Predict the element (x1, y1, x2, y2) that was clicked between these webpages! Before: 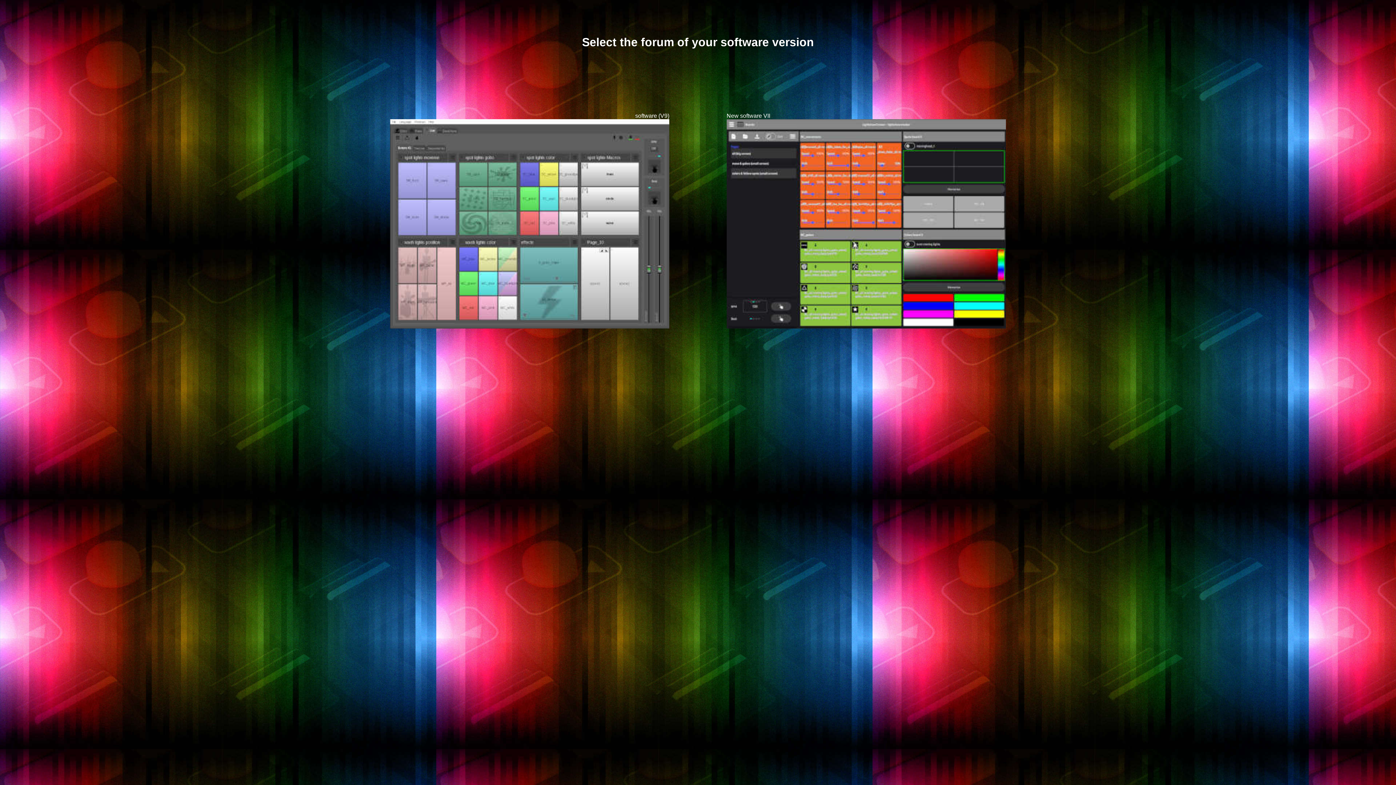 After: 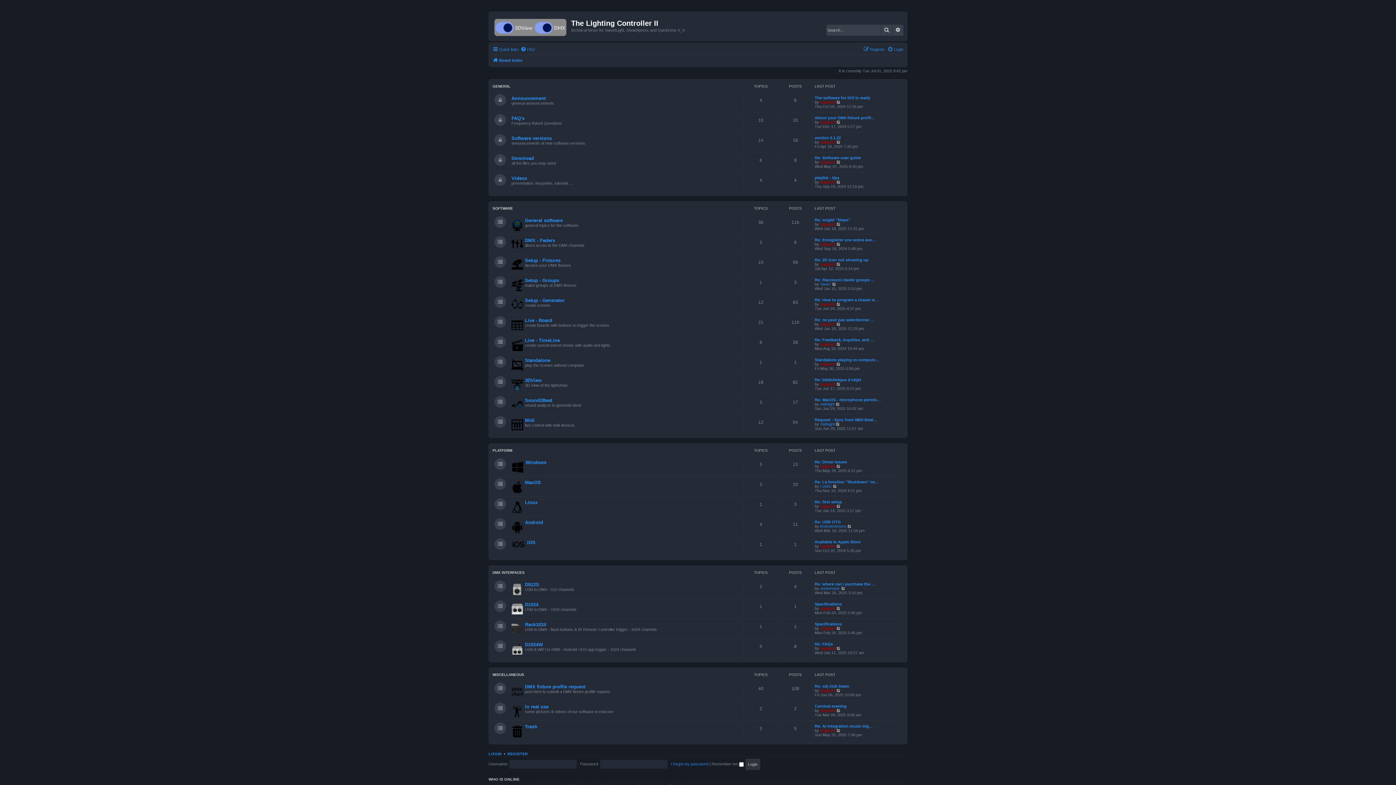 Action: bbox: (726, 323, 1006, 329)